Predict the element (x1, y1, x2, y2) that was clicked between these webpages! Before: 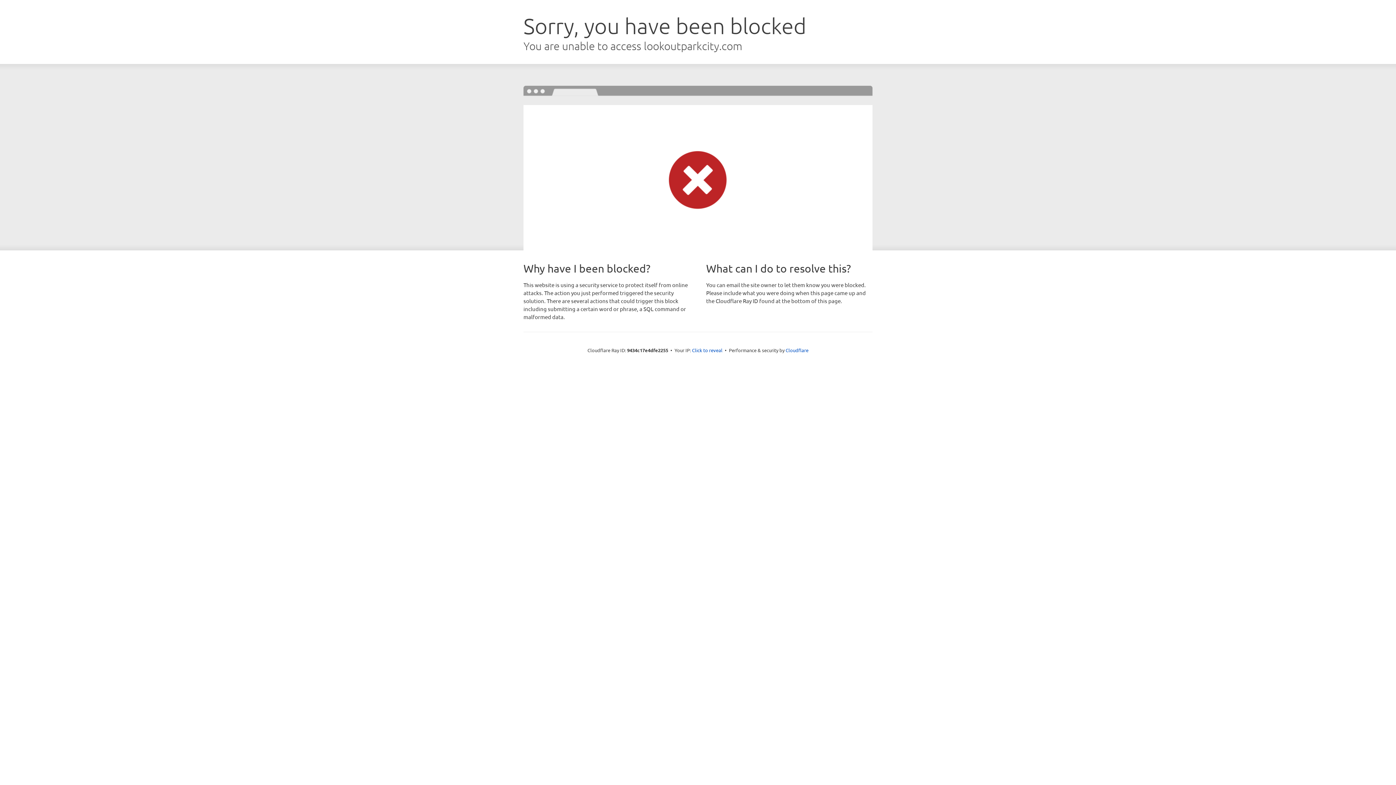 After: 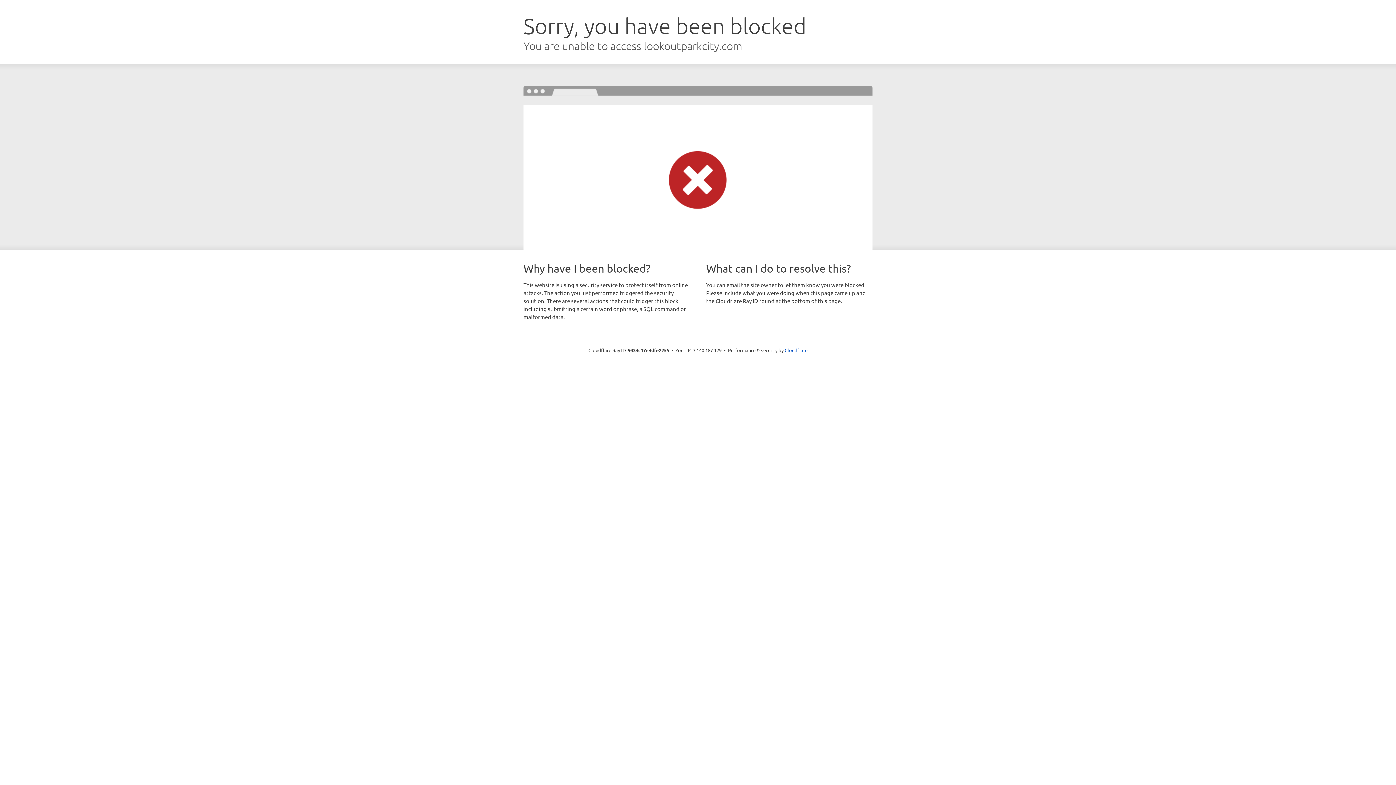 Action: label: Click to reveal bbox: (692, 346, 722, 353)